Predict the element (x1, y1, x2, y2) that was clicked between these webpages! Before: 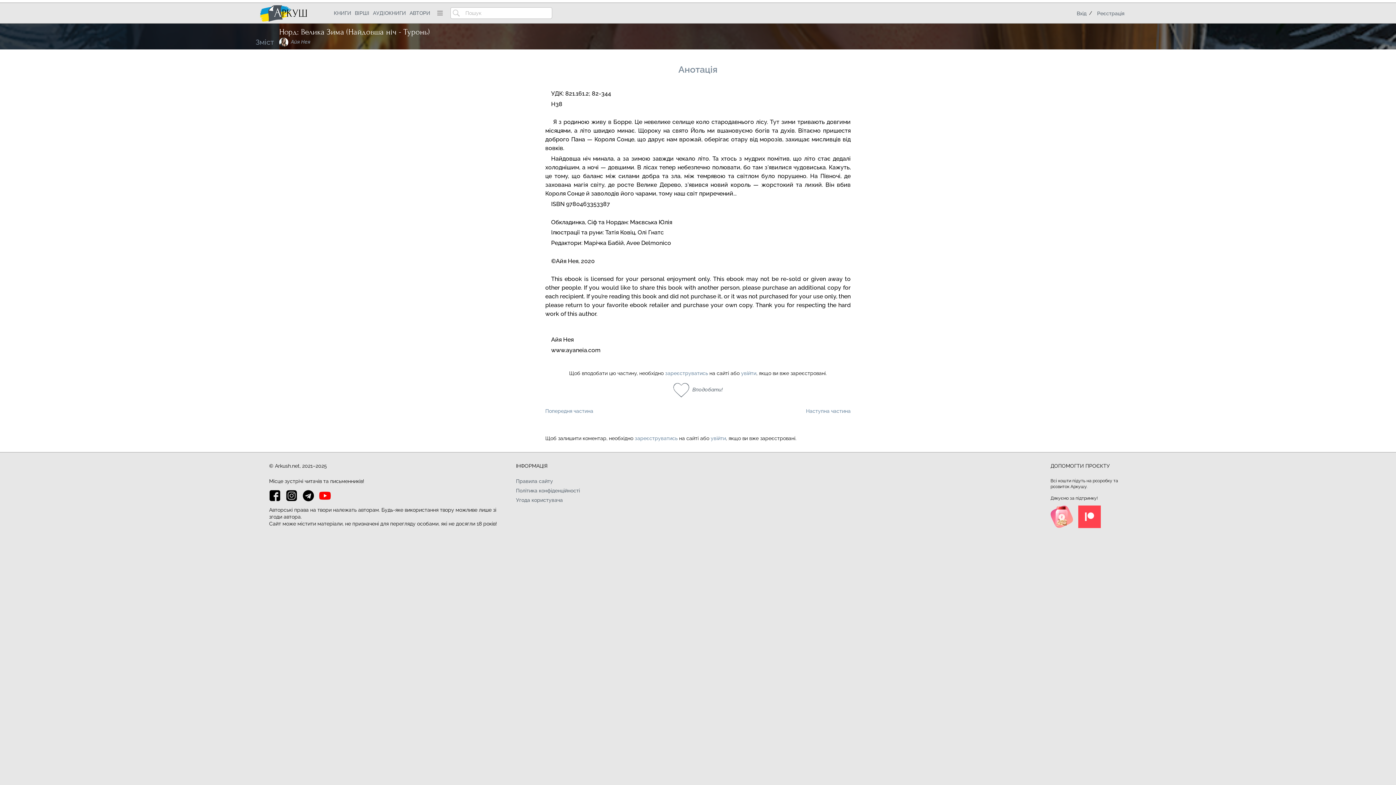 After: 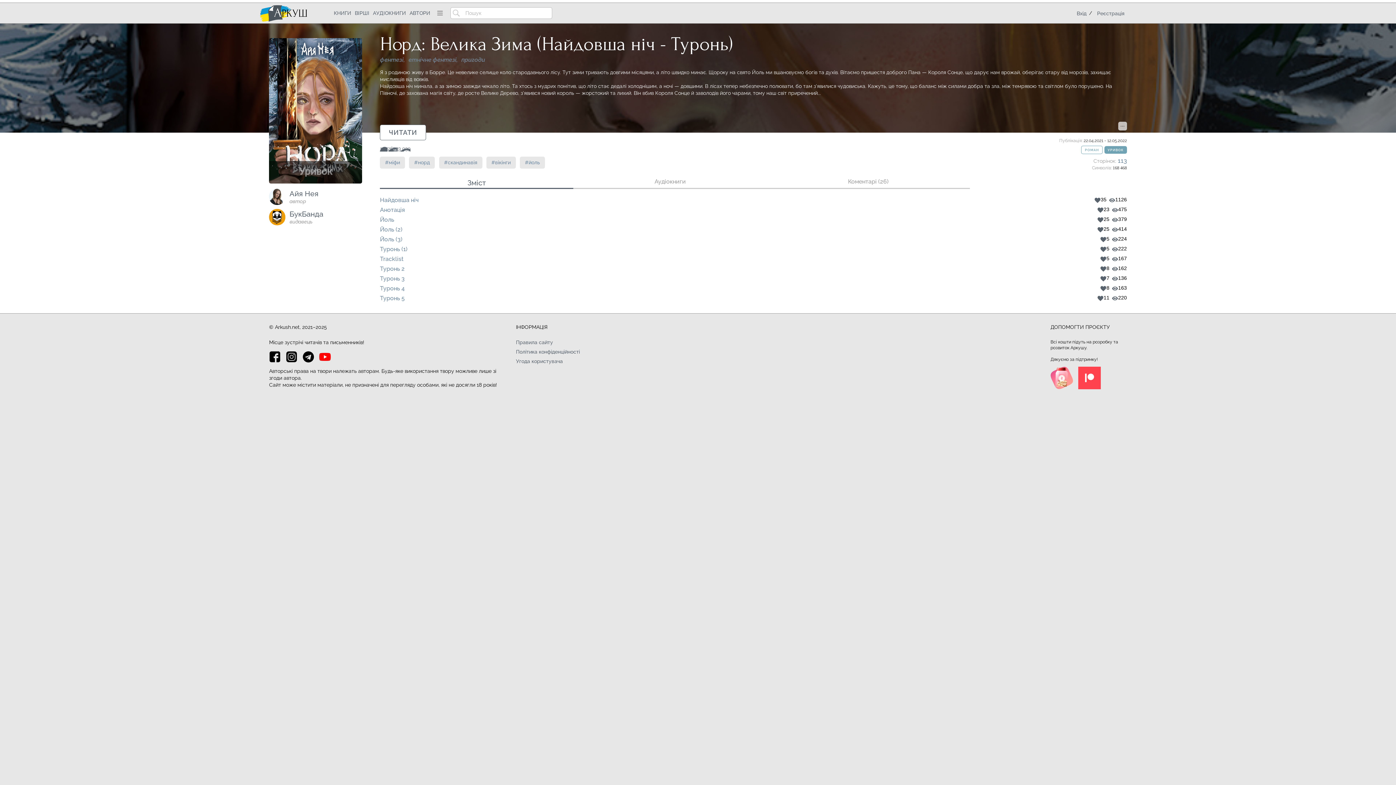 Action: bbox: (279, 27, 429, 36) label: Норд: Велика Зима (Найдовша ніч - Туронь)